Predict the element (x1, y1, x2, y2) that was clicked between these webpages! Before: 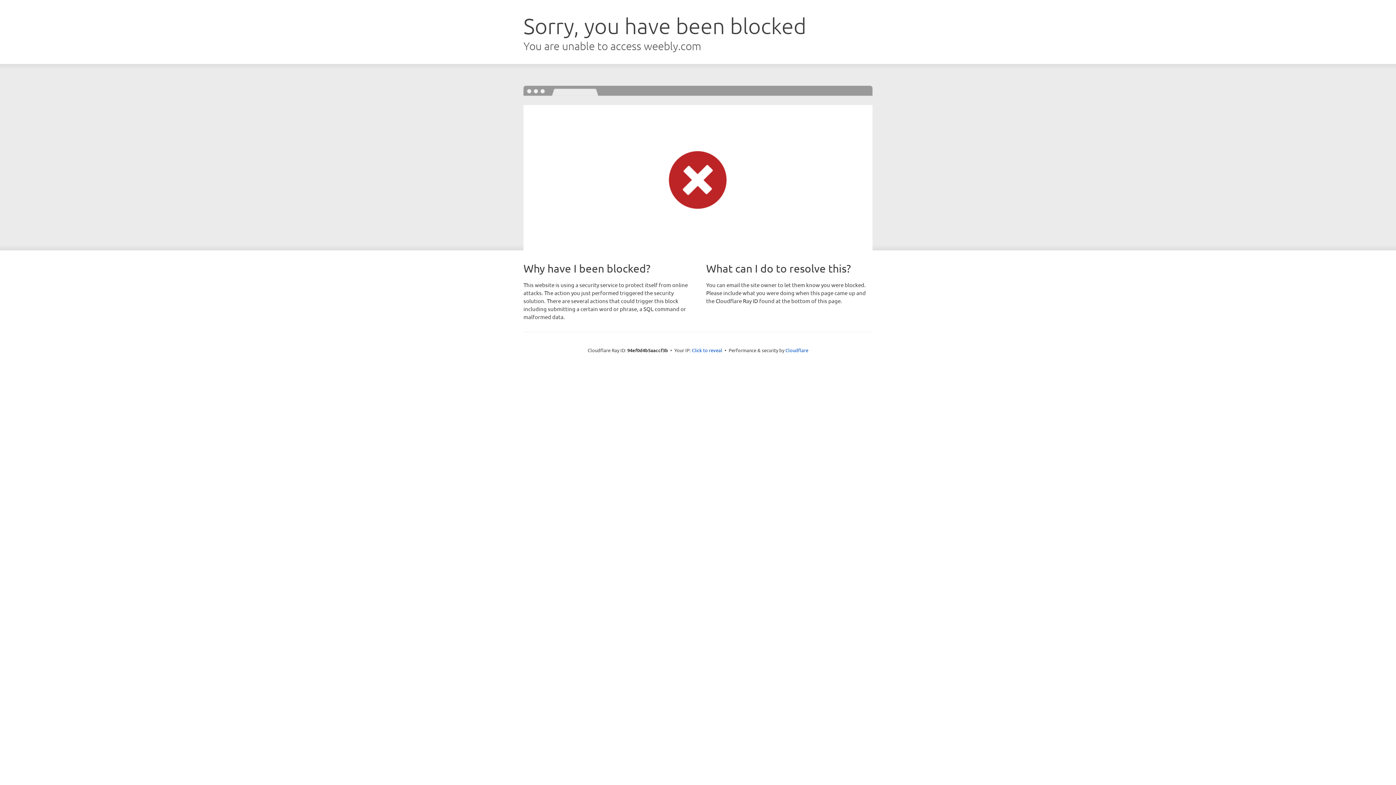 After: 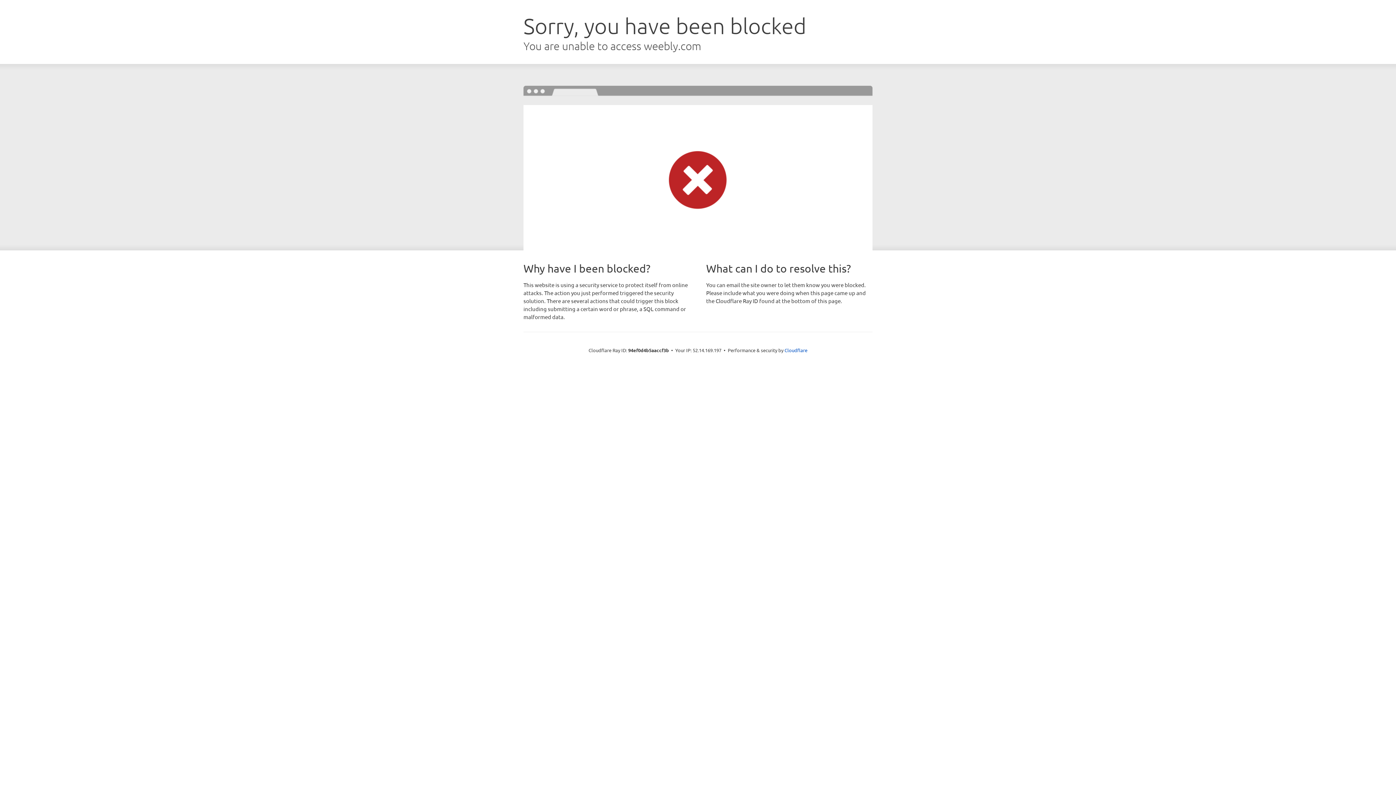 Action: bbox: (692, 346, 722, 353) label: Click to reveal